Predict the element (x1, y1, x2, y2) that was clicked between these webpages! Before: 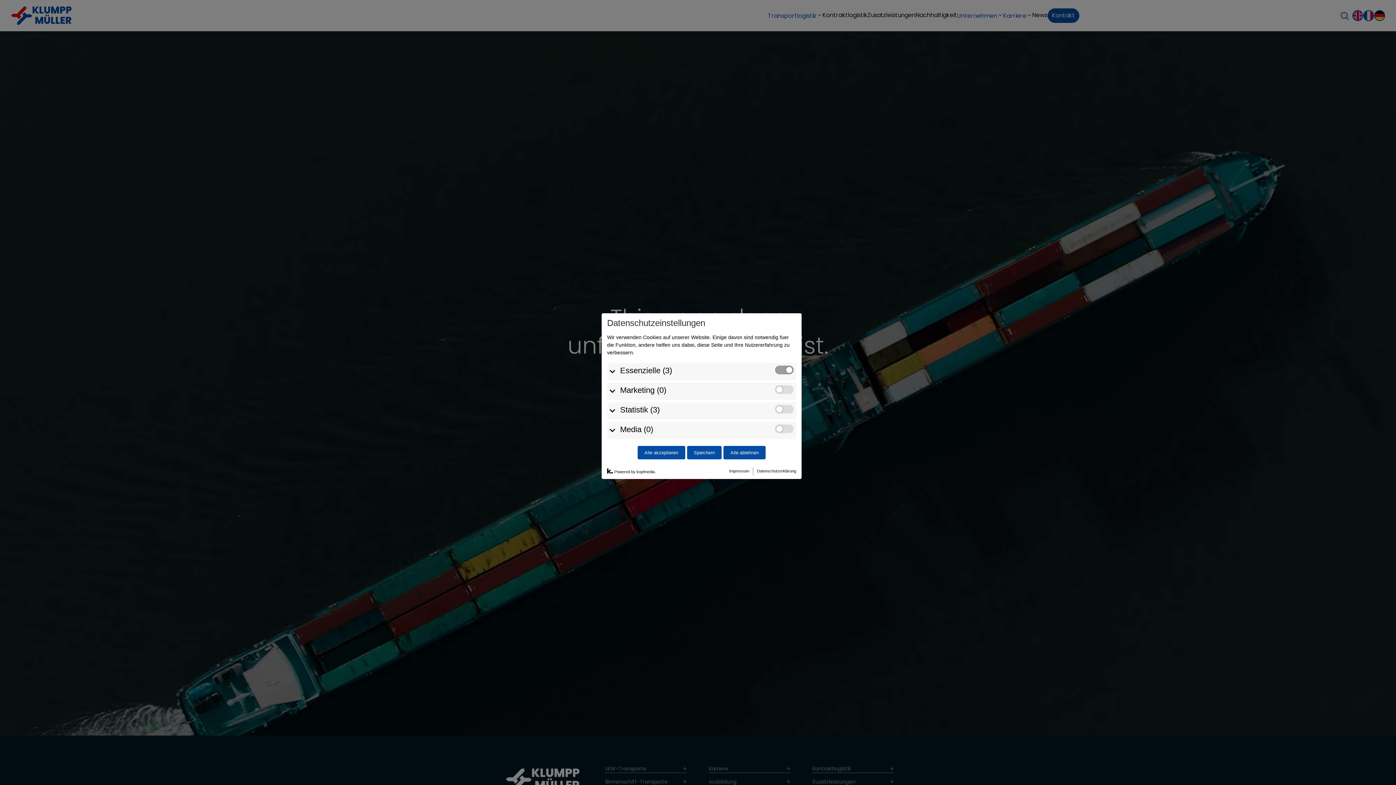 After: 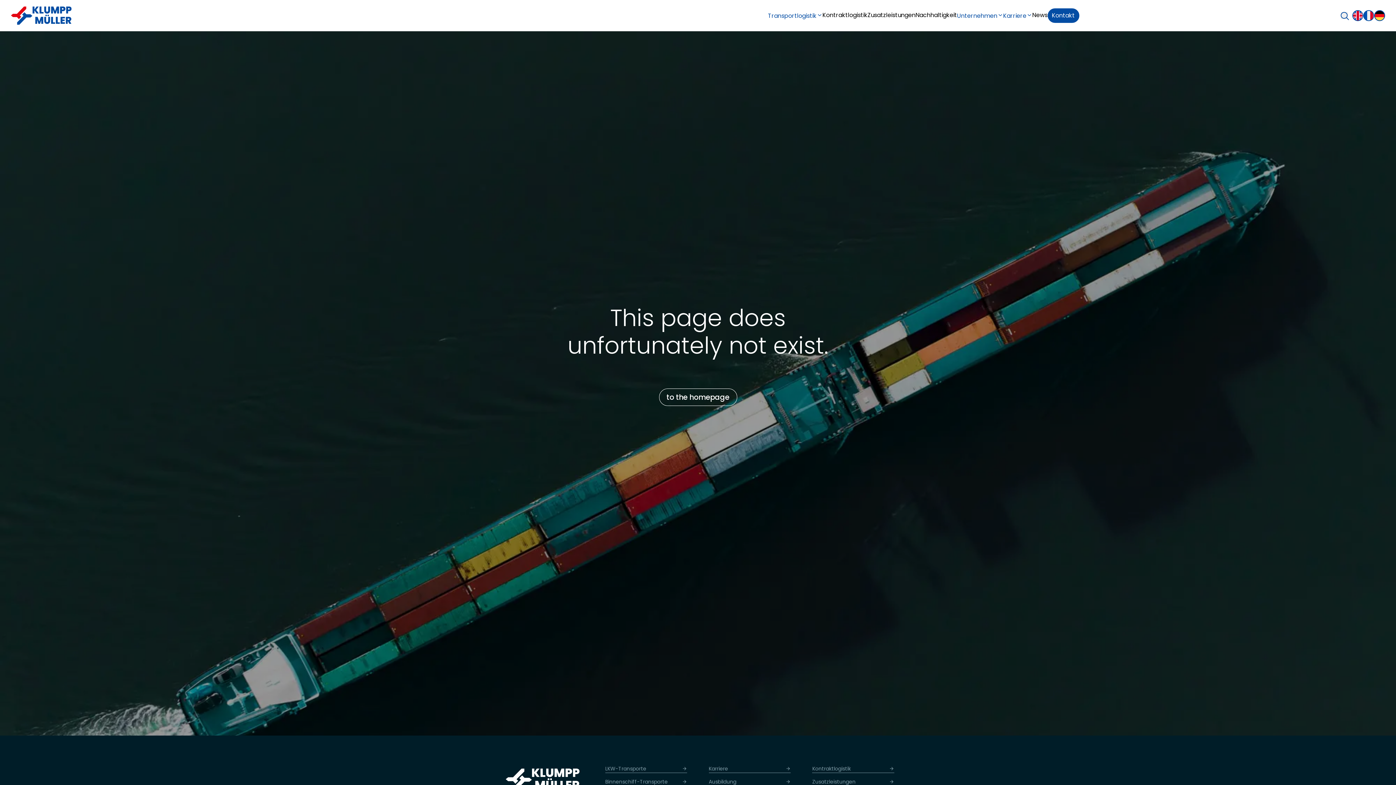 Action: bbox: (637, 446, 685, 459) label: Alle akzeptieren